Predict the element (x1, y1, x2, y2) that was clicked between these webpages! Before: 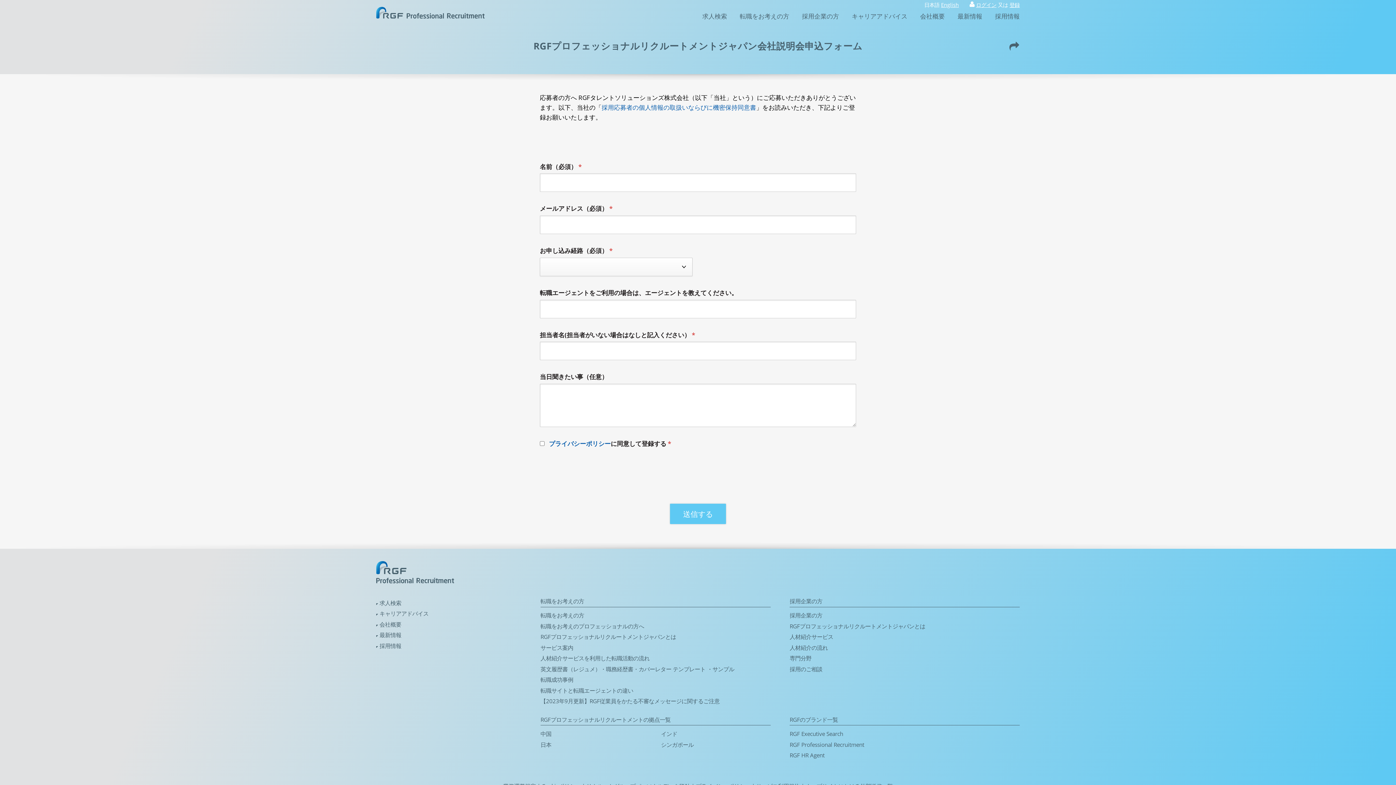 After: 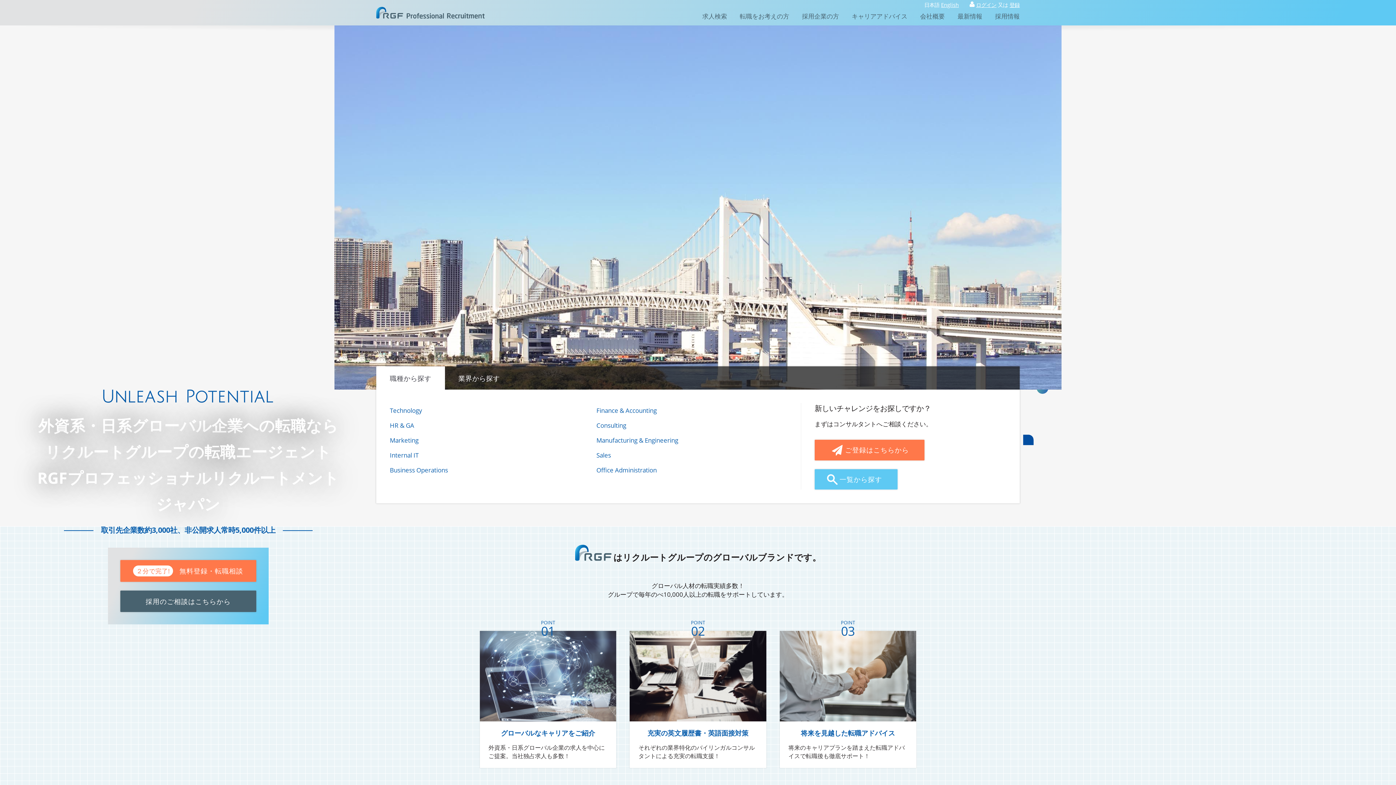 Action: bbox: (376, 561, 454, 585)